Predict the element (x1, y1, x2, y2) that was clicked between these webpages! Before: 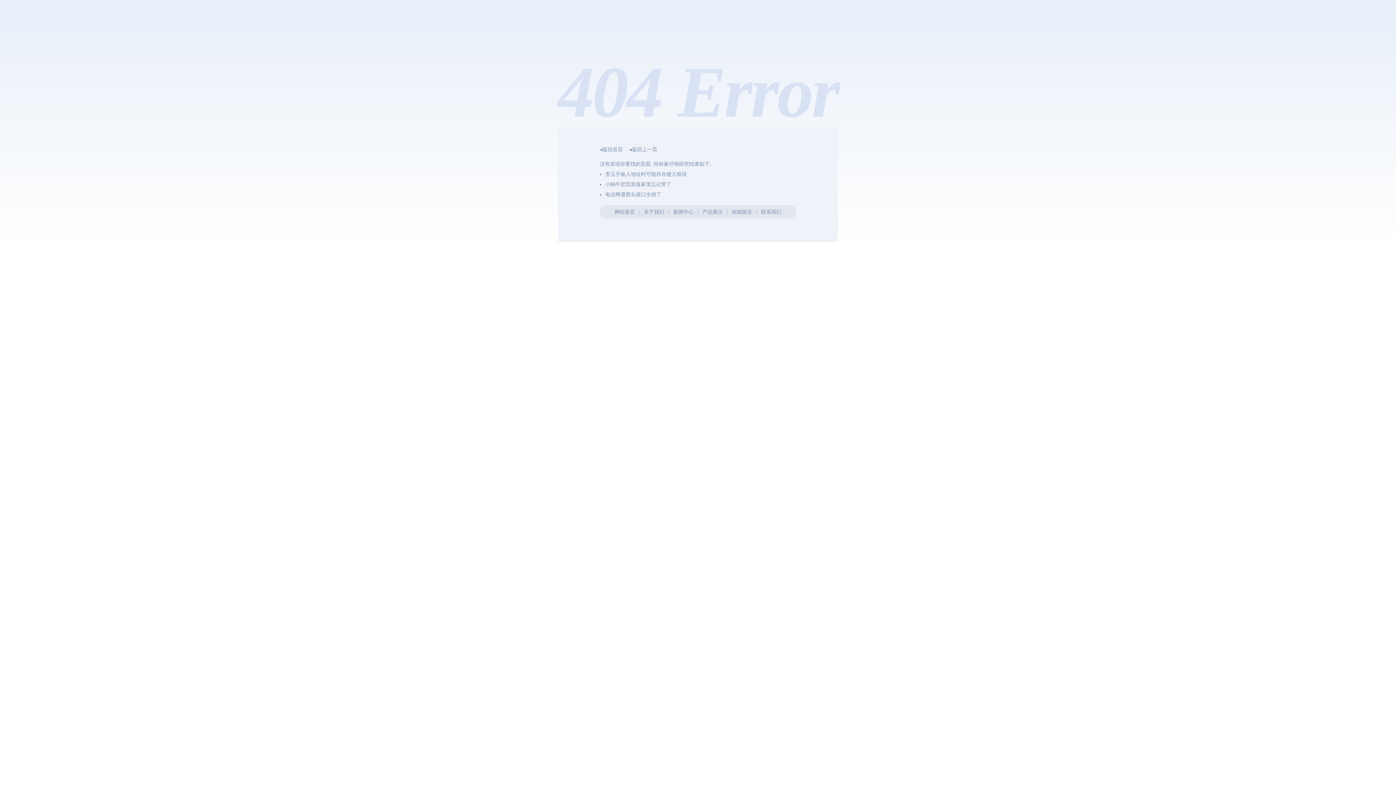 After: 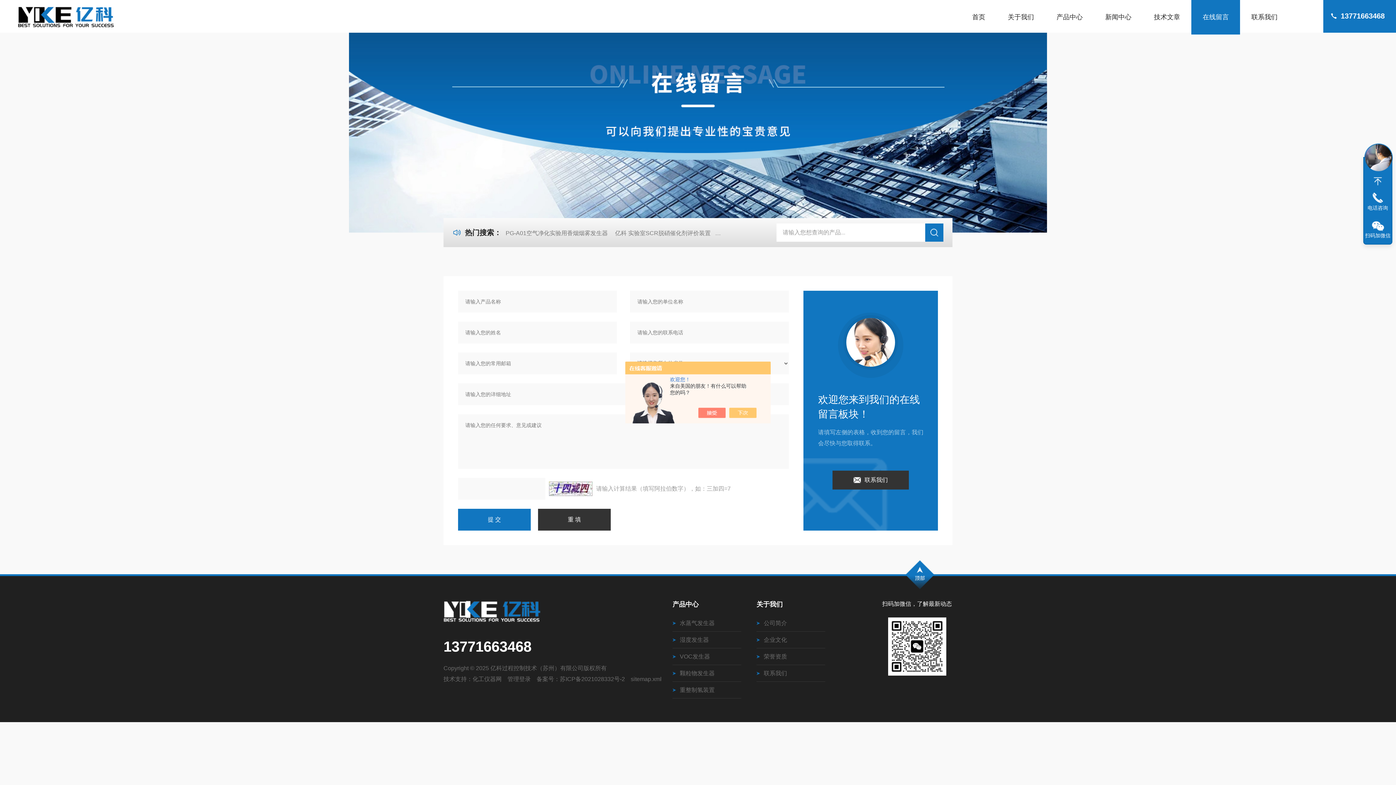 Action: label: 在线留言 bbox: (731, 209, 752, 214)